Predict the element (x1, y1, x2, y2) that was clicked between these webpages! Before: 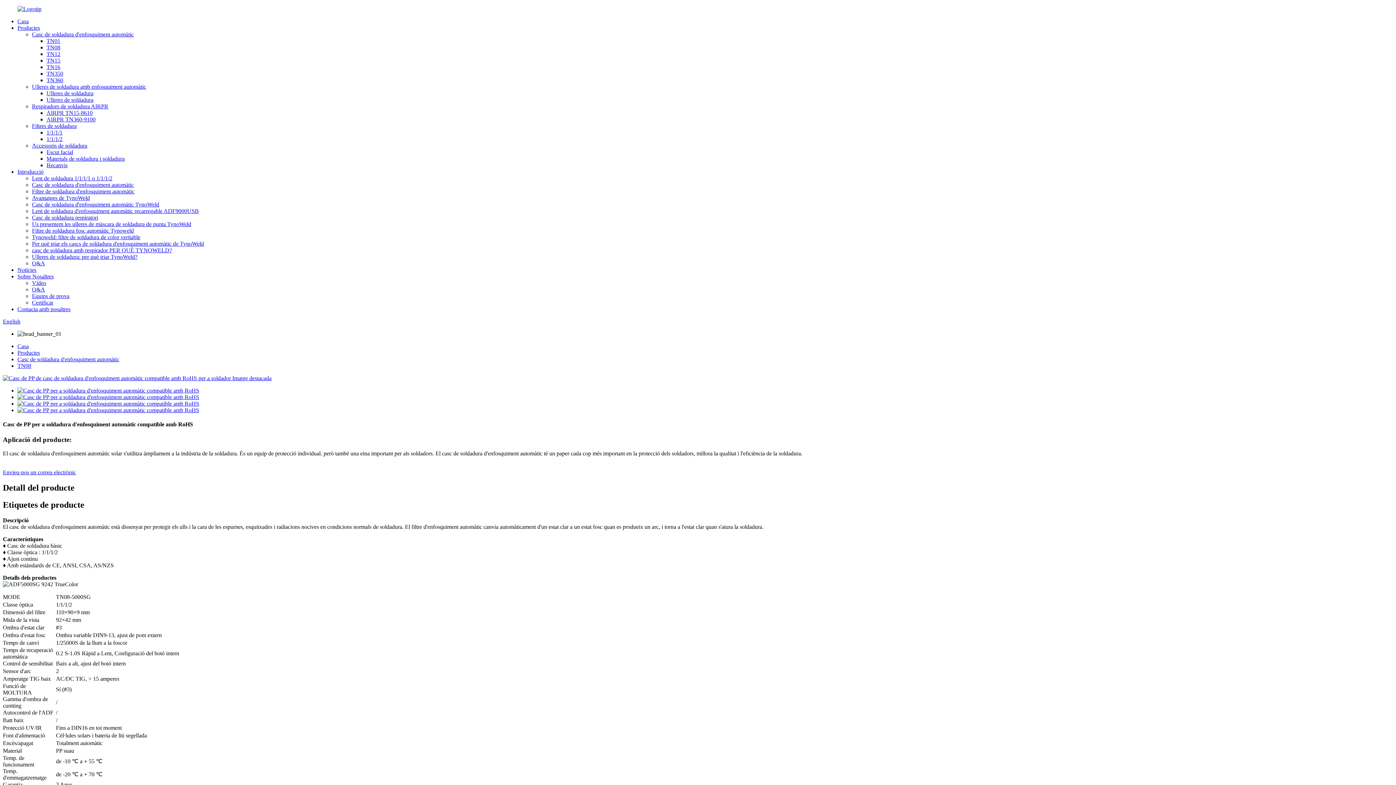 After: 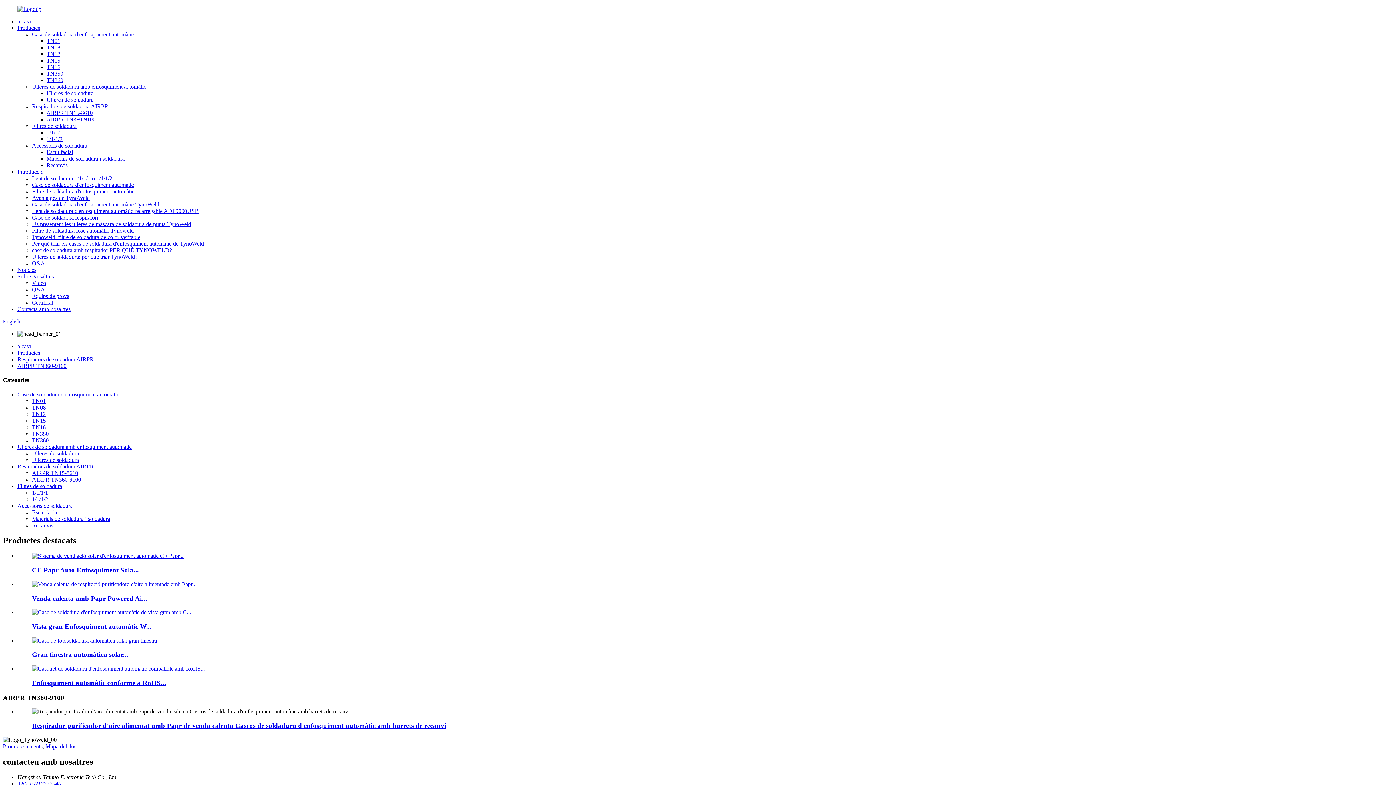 Action: bbox: (46, 116, 95, 122) label: AIRPR TN360-9100